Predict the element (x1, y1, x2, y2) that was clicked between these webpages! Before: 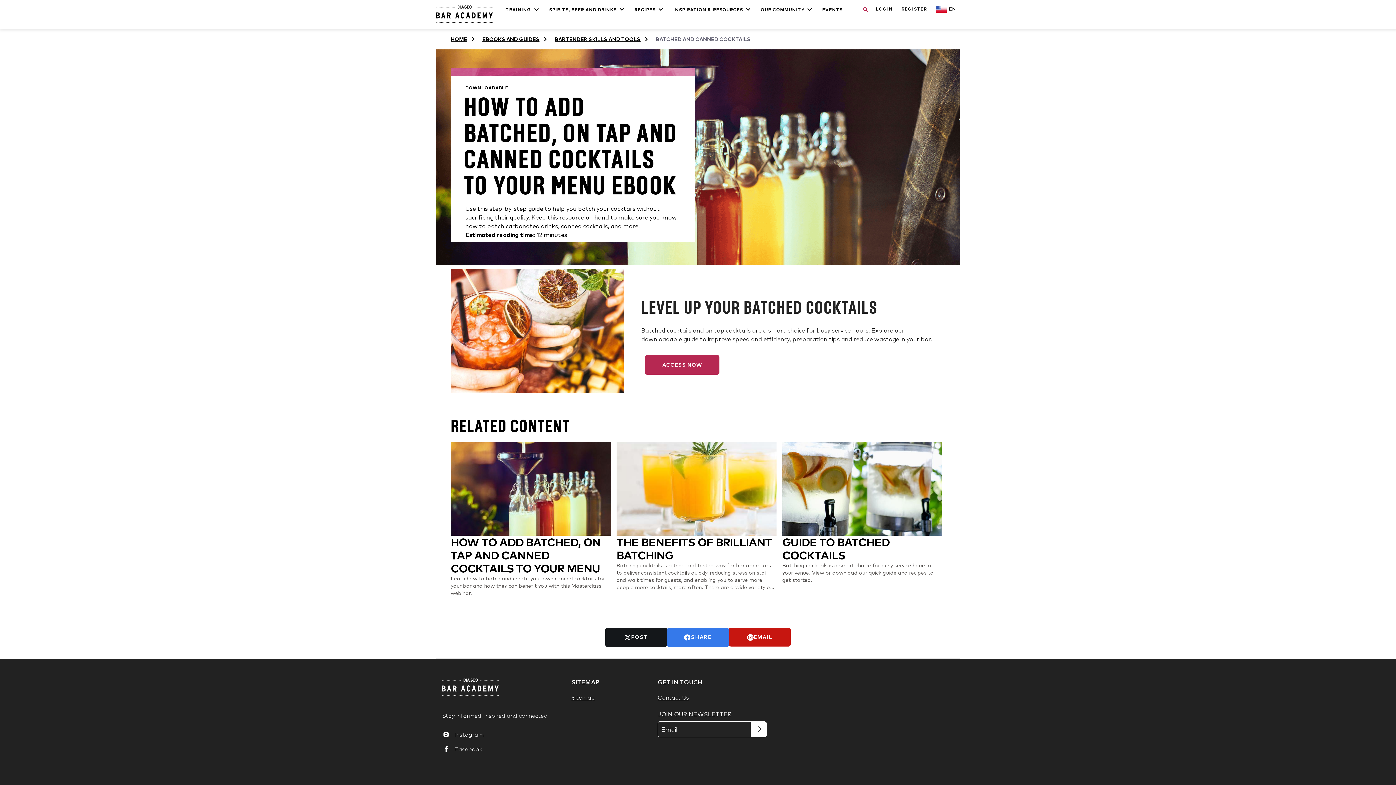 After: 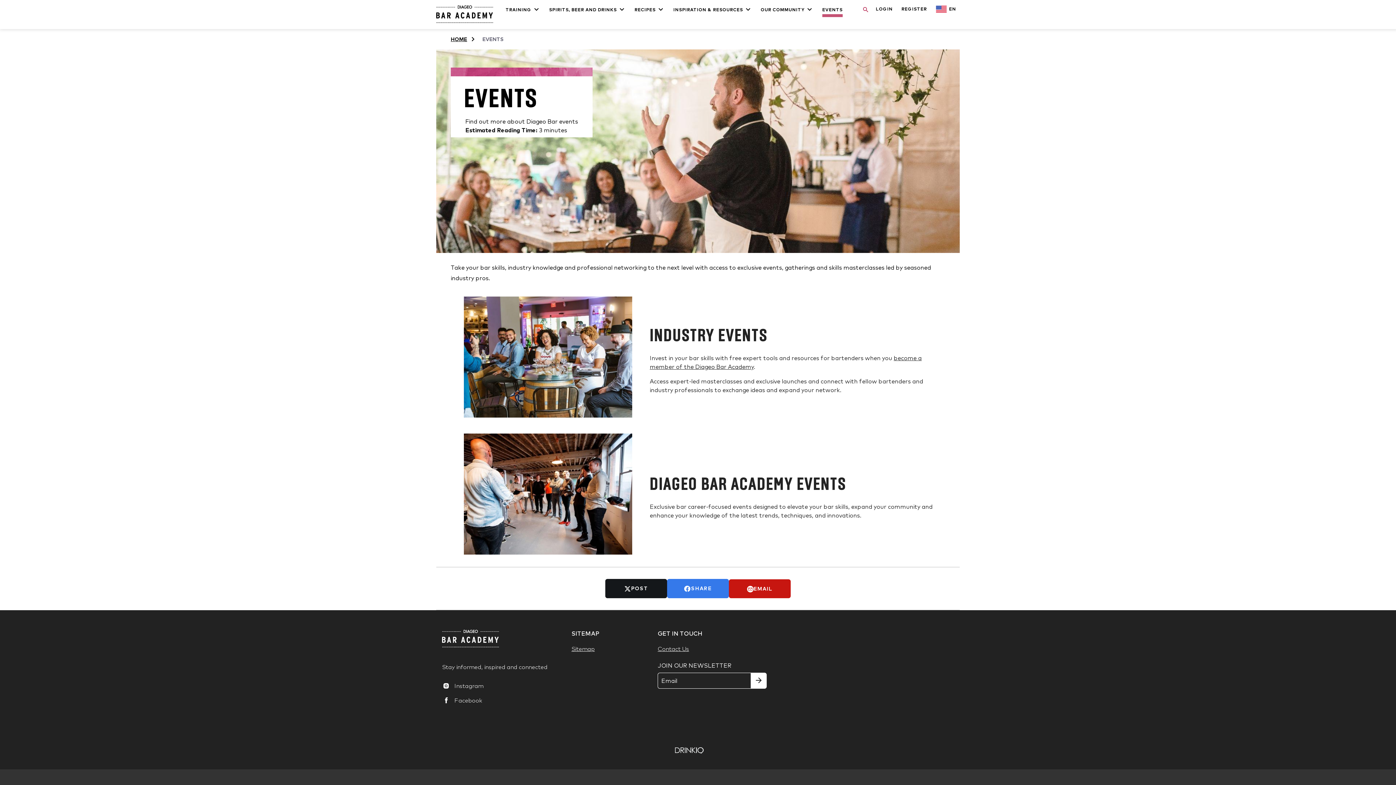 Action: bbox: (822, 5, 842, 17) label: Events